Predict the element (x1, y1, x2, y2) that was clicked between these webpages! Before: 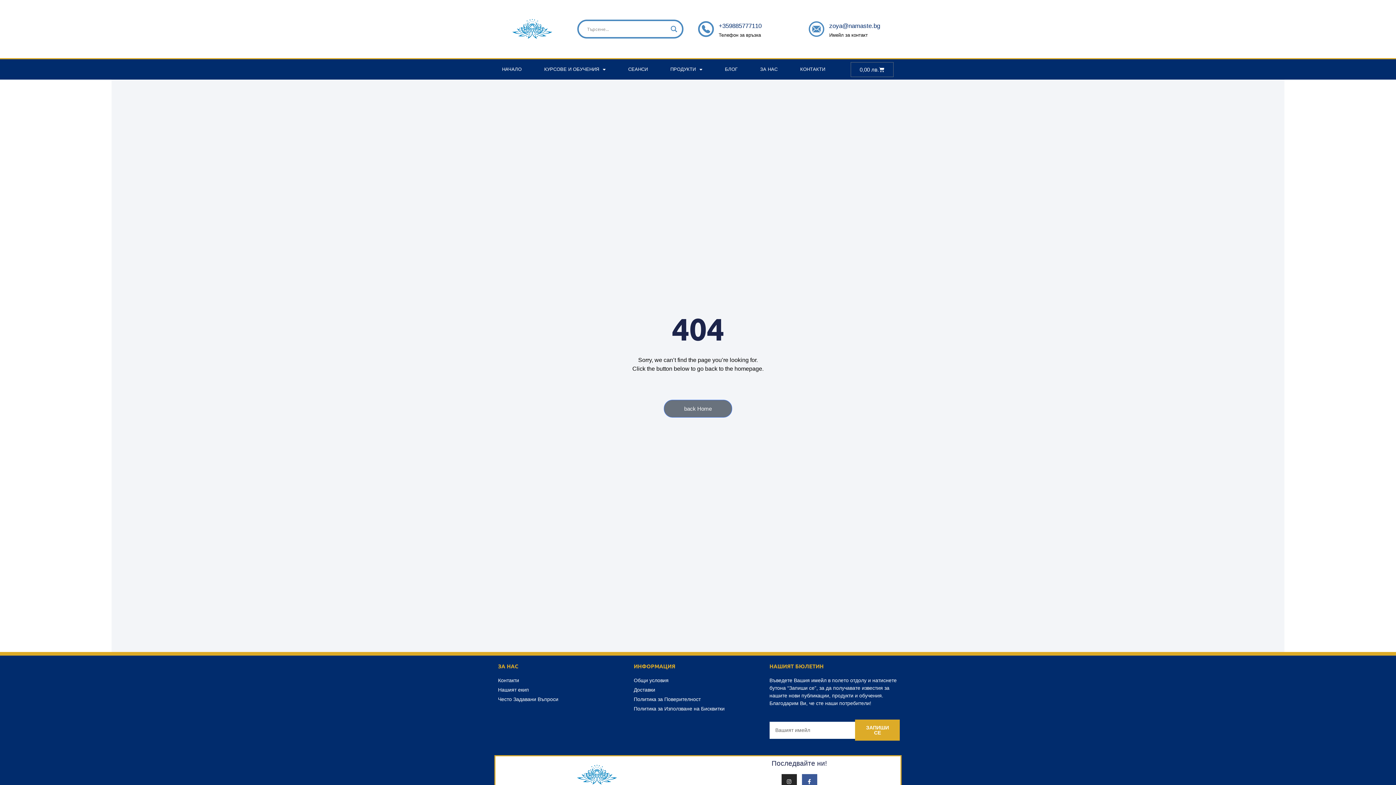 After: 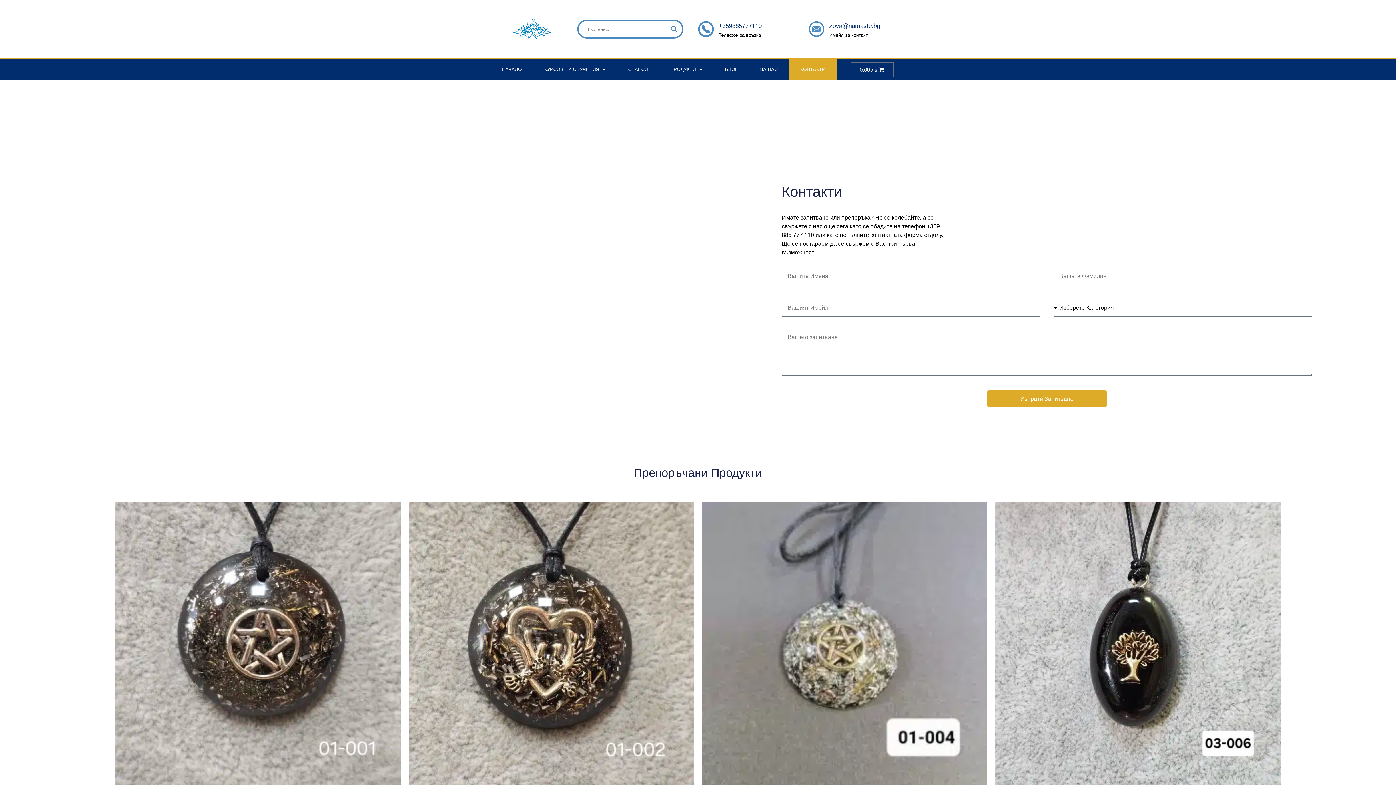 Action: bbox: (789, 59, 836, 79) label: КОНТАКТИ